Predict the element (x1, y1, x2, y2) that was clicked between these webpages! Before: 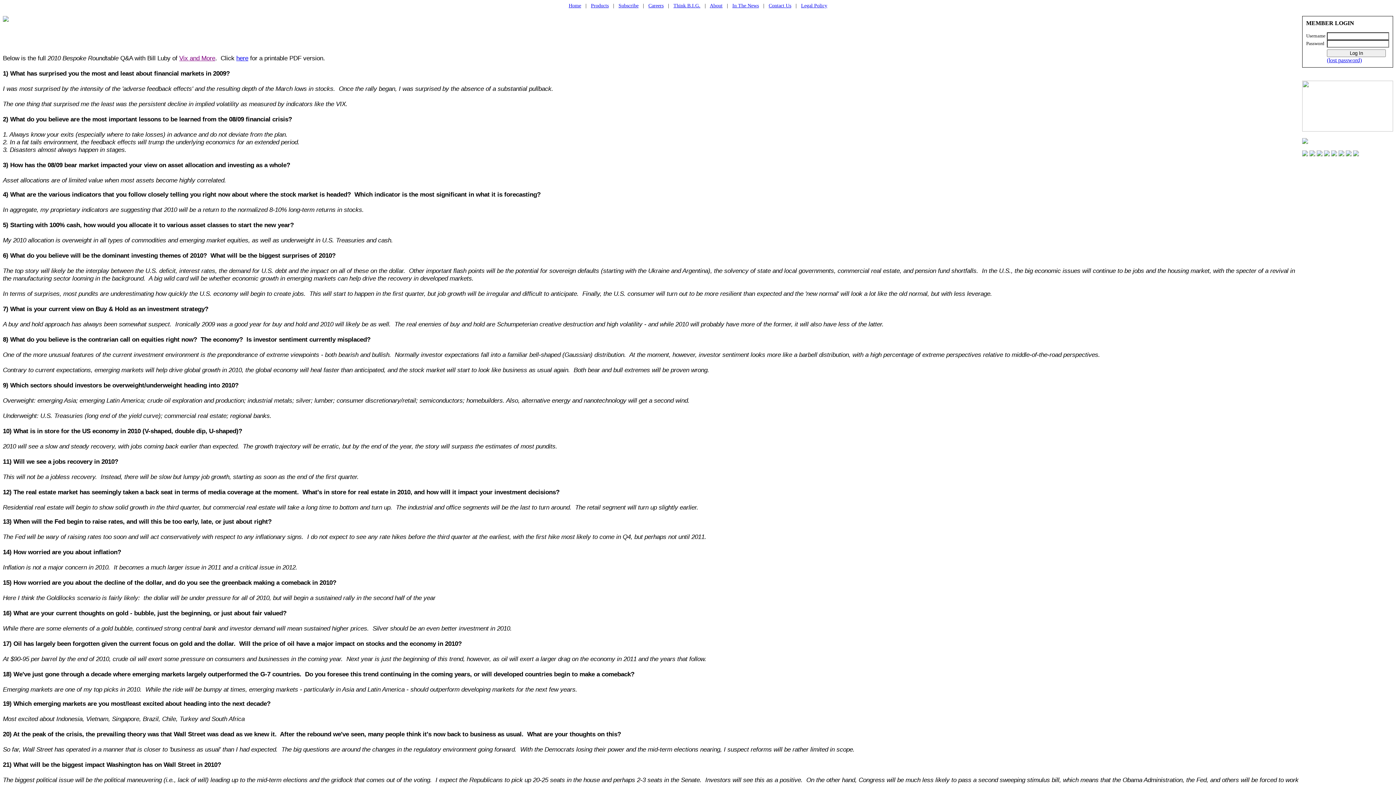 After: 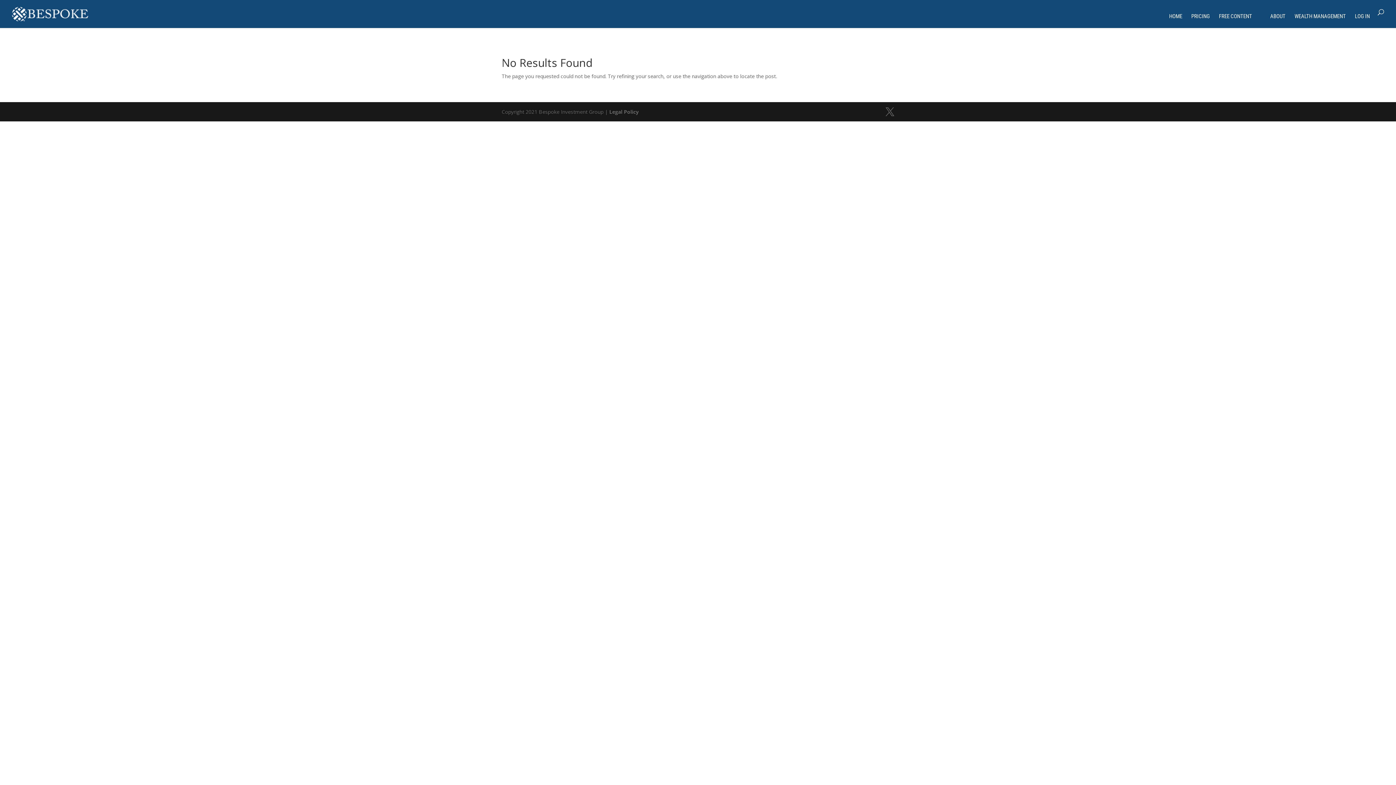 Action: label: Products bbox: (591, 2, 608, 8)